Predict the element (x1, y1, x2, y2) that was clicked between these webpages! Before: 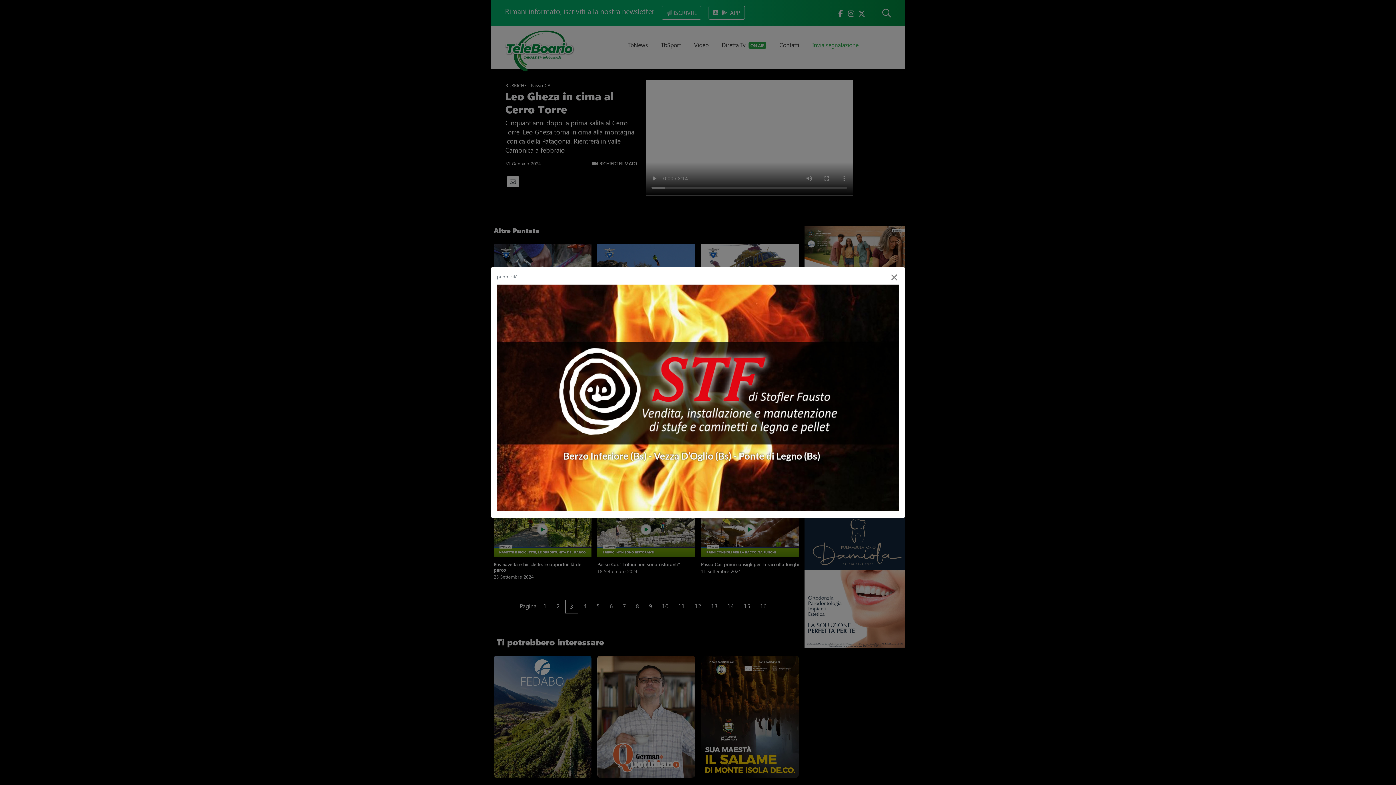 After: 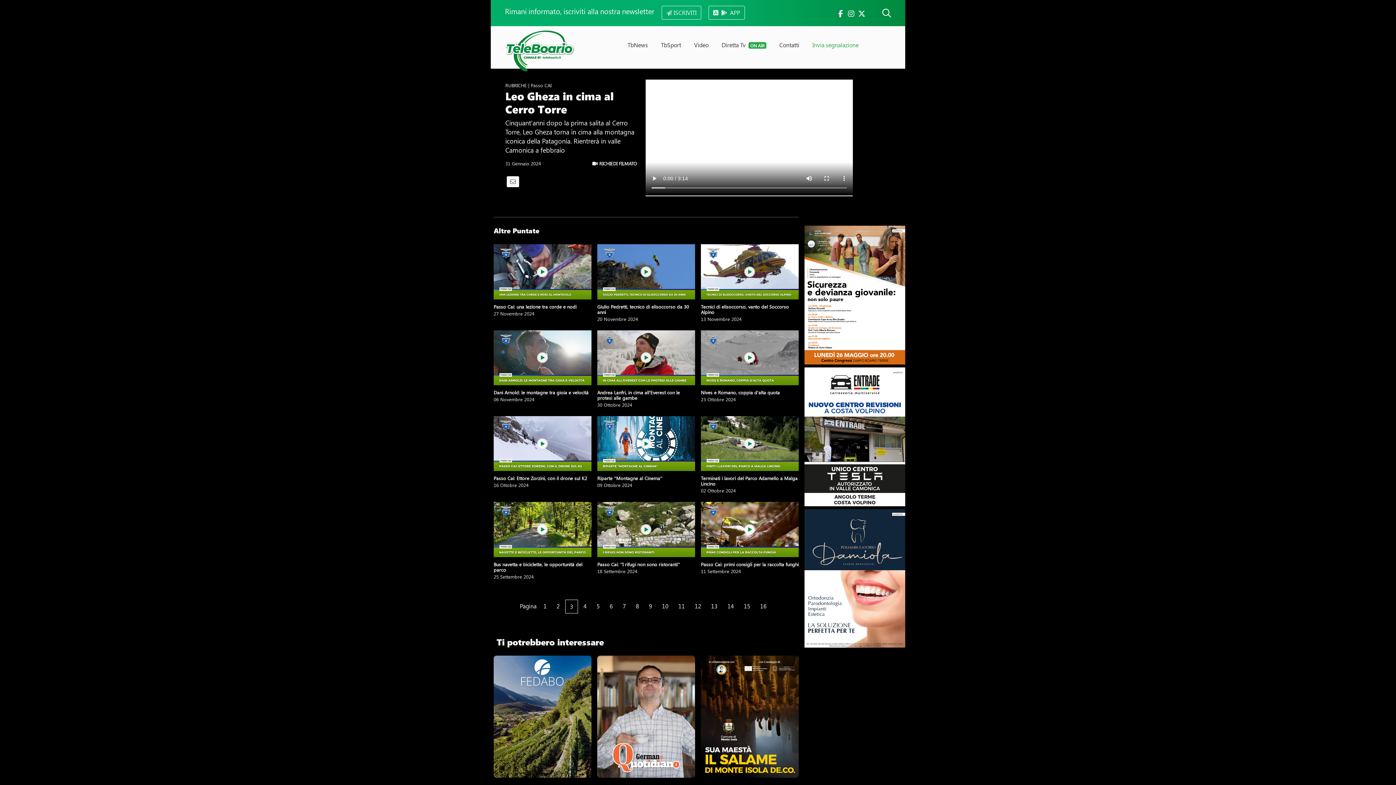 Action: bbox: (883, 261, 905, 290) label: Close